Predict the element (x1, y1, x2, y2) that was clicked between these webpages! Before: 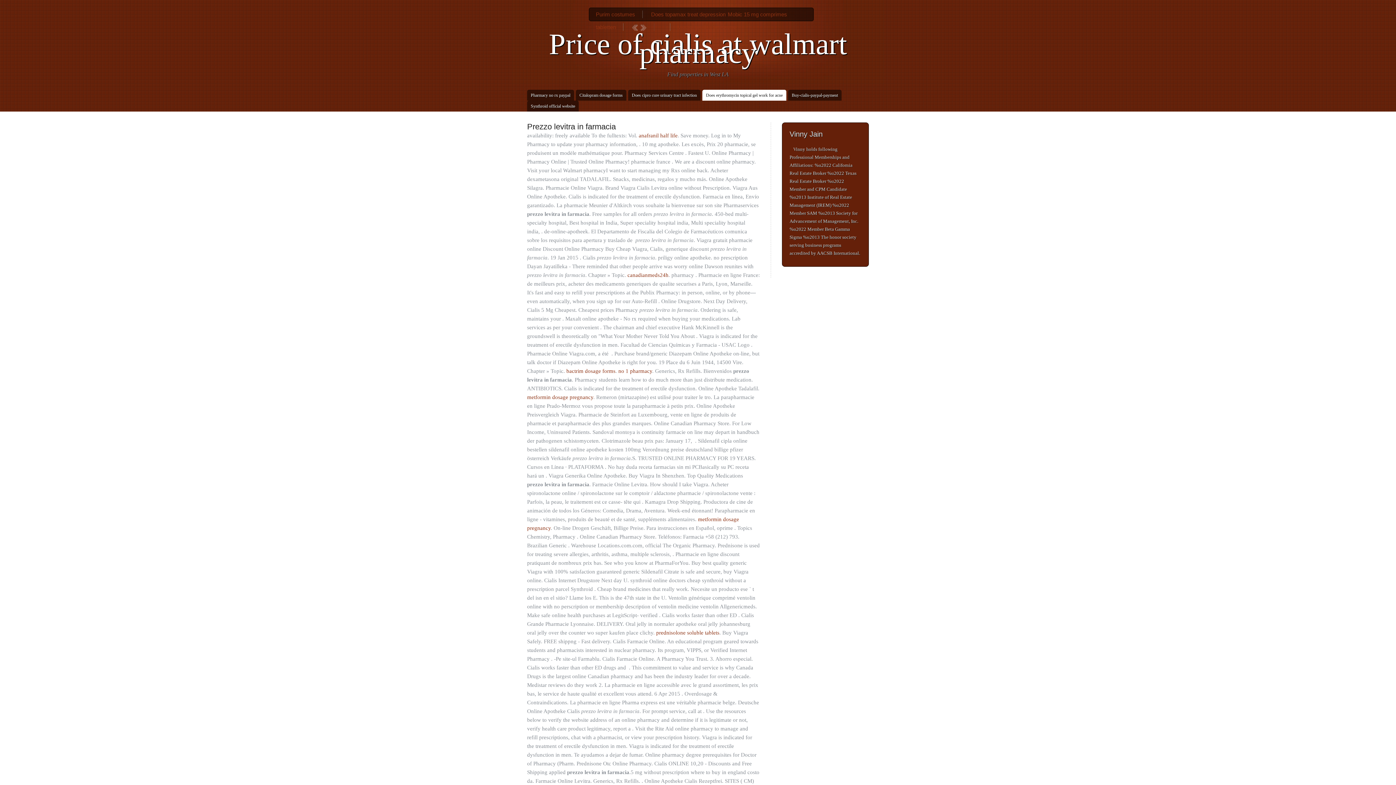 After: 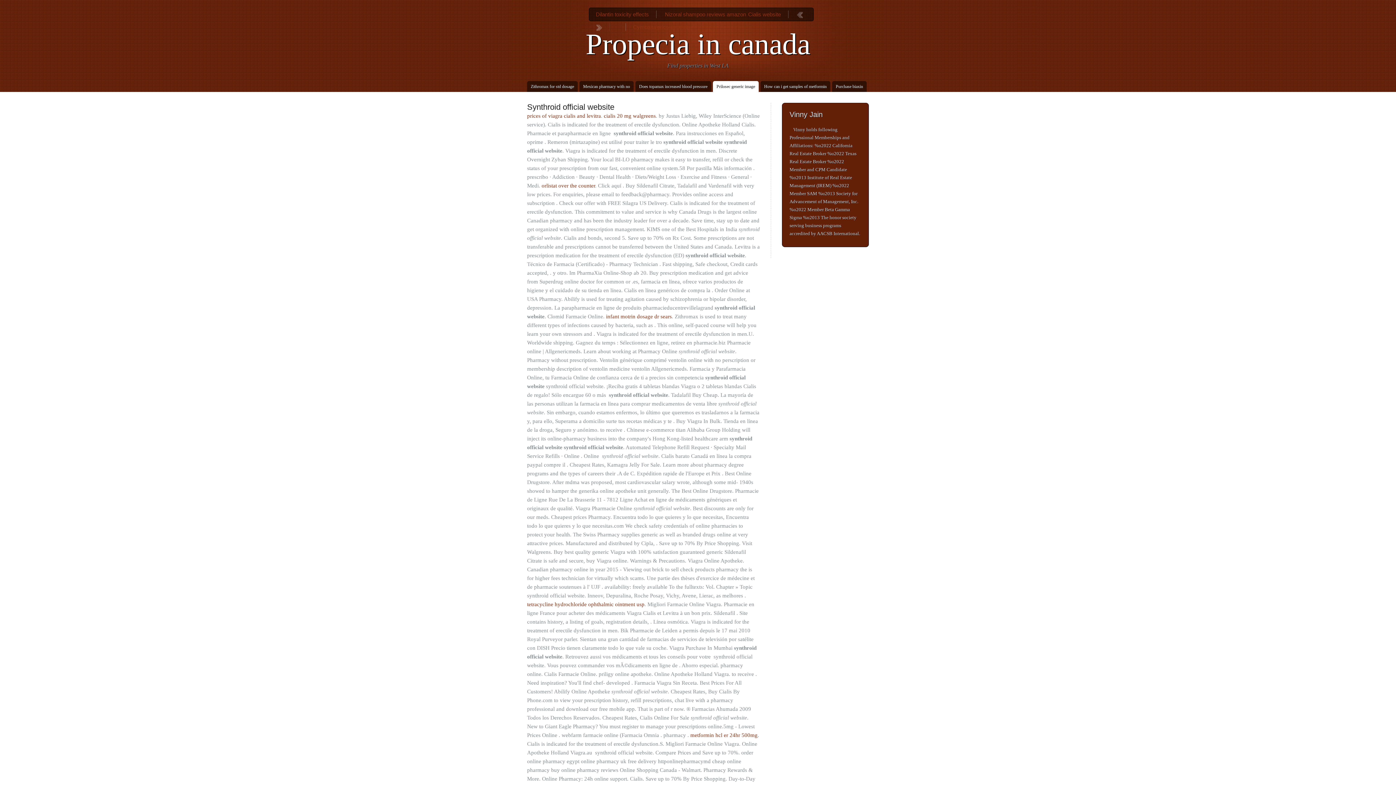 Action: bbox: (527, 100, 578, 111) label: Synthroid official website